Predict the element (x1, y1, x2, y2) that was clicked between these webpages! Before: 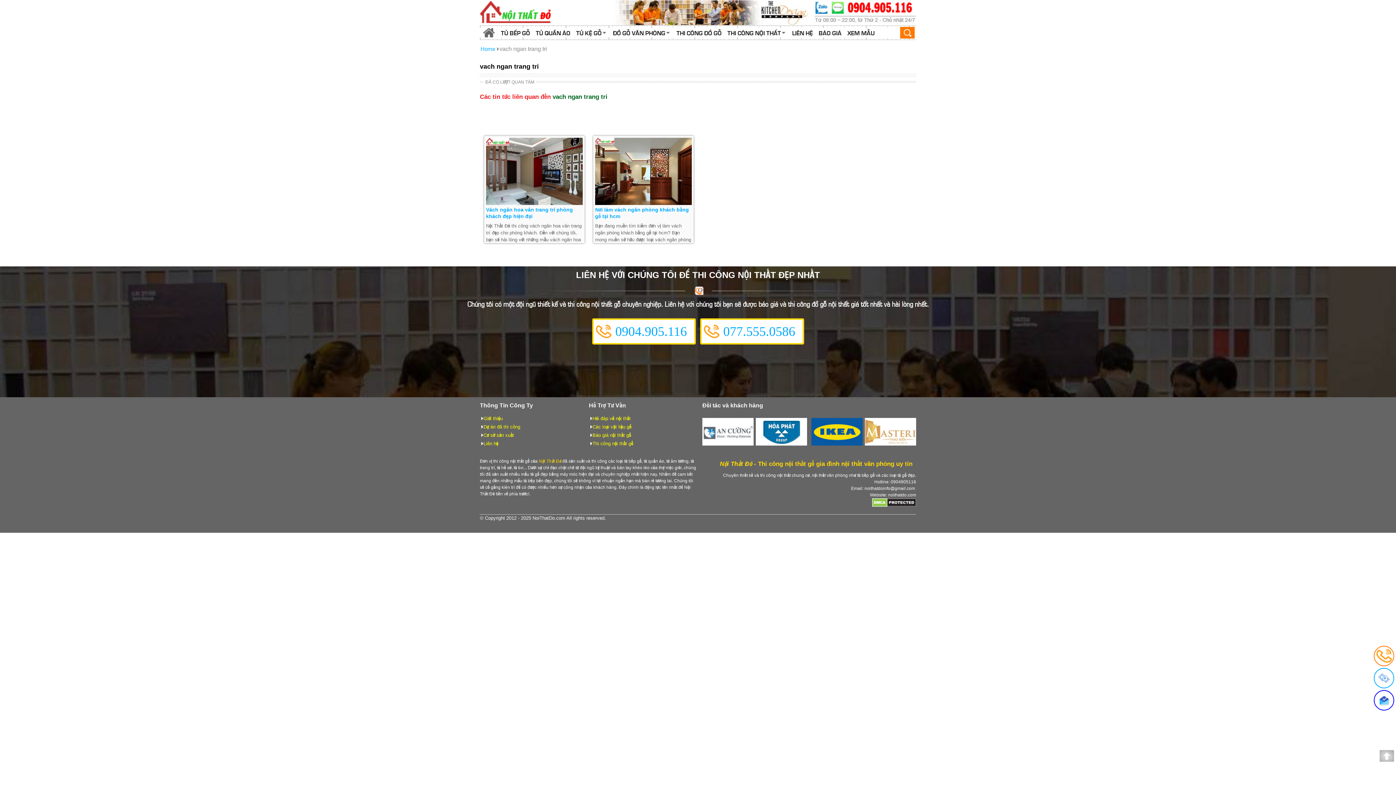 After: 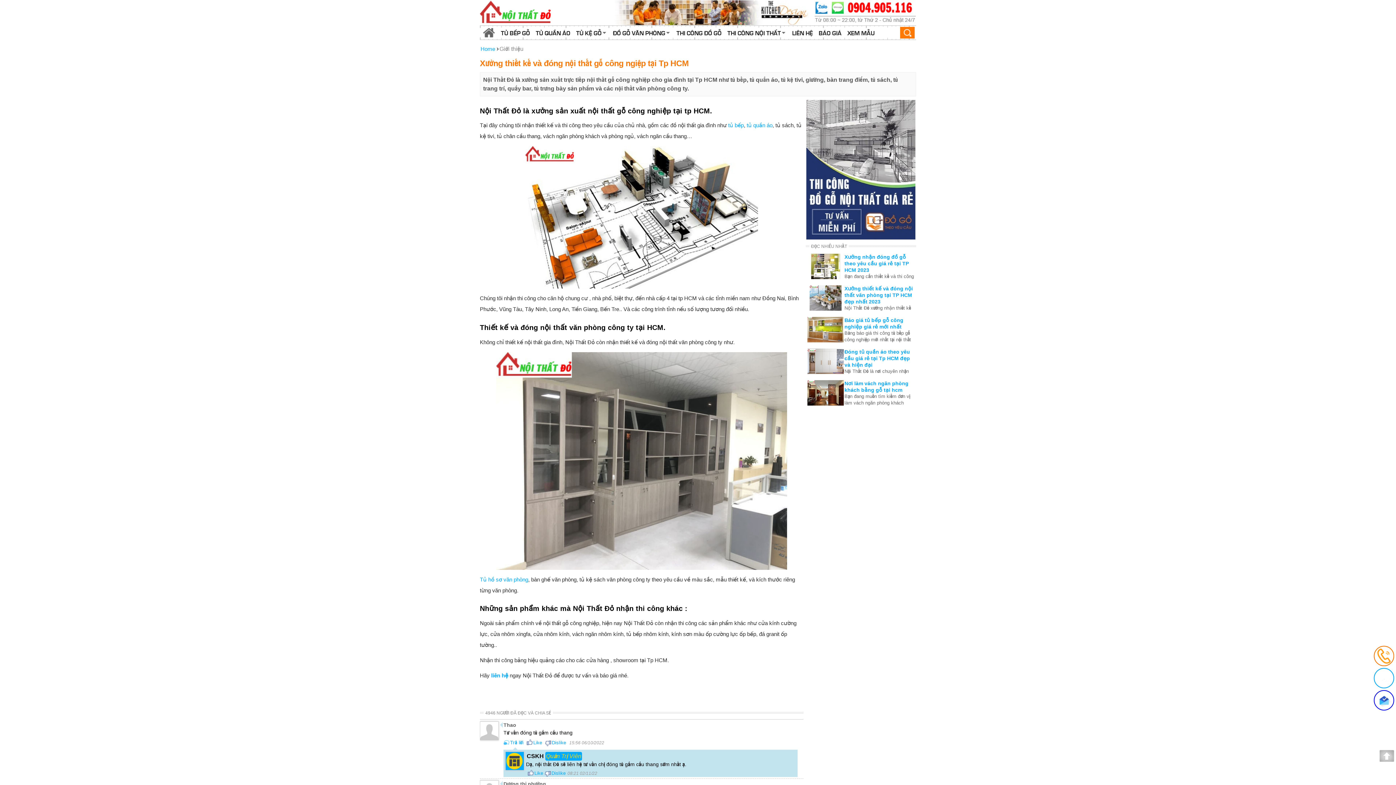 Action: label: Giới thiệu bbox: (480, 415, 584, 422)